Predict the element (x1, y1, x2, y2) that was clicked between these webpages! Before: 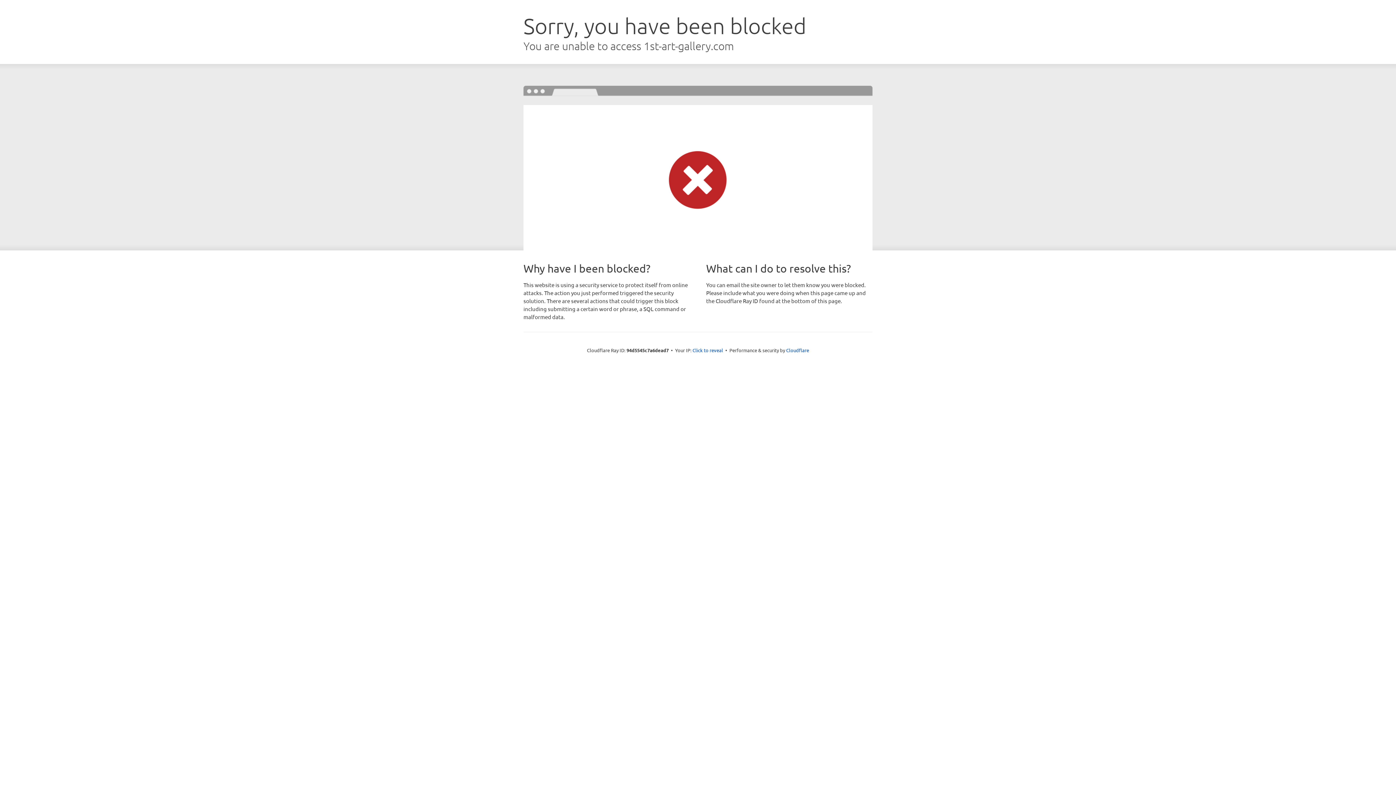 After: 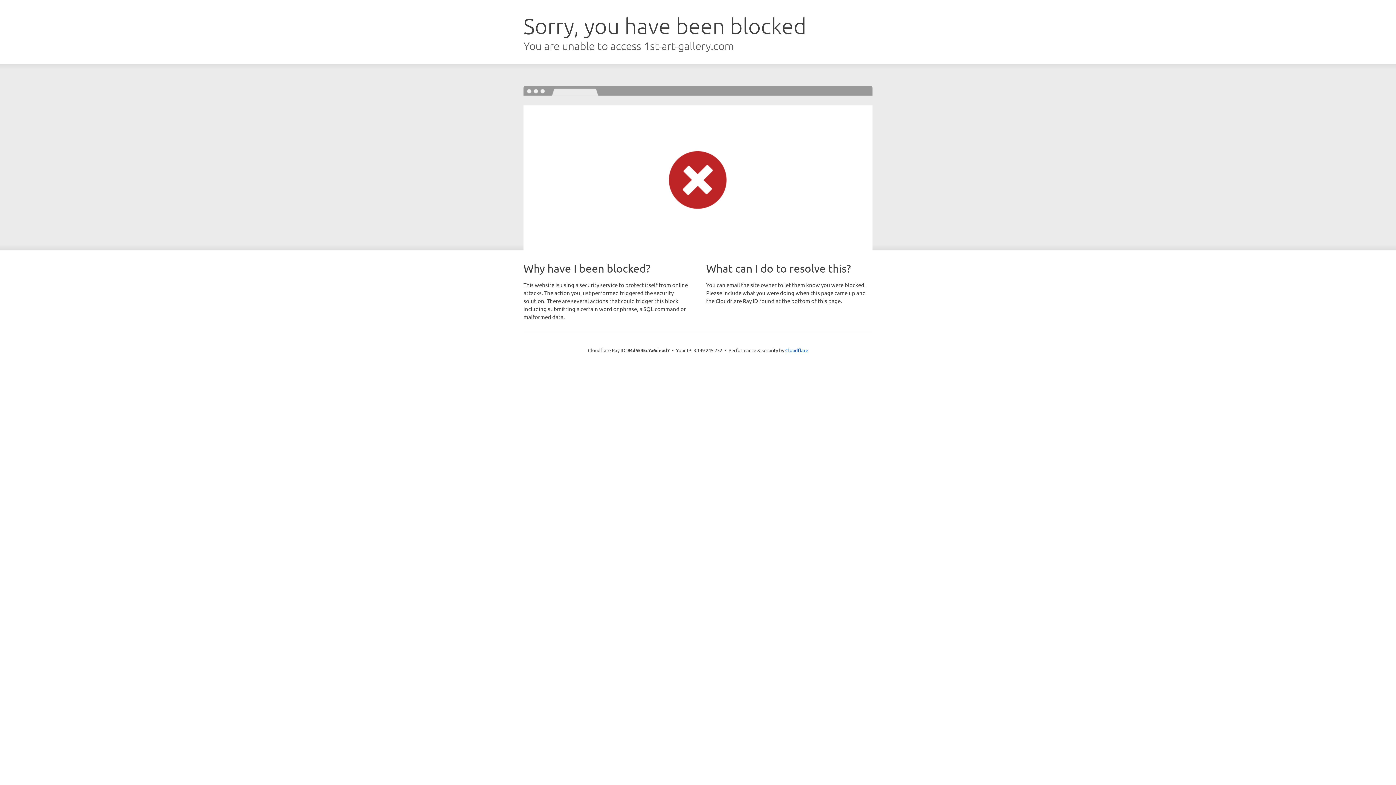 Action: label: Click to reveal bbox: (692, 346, 723, 353)